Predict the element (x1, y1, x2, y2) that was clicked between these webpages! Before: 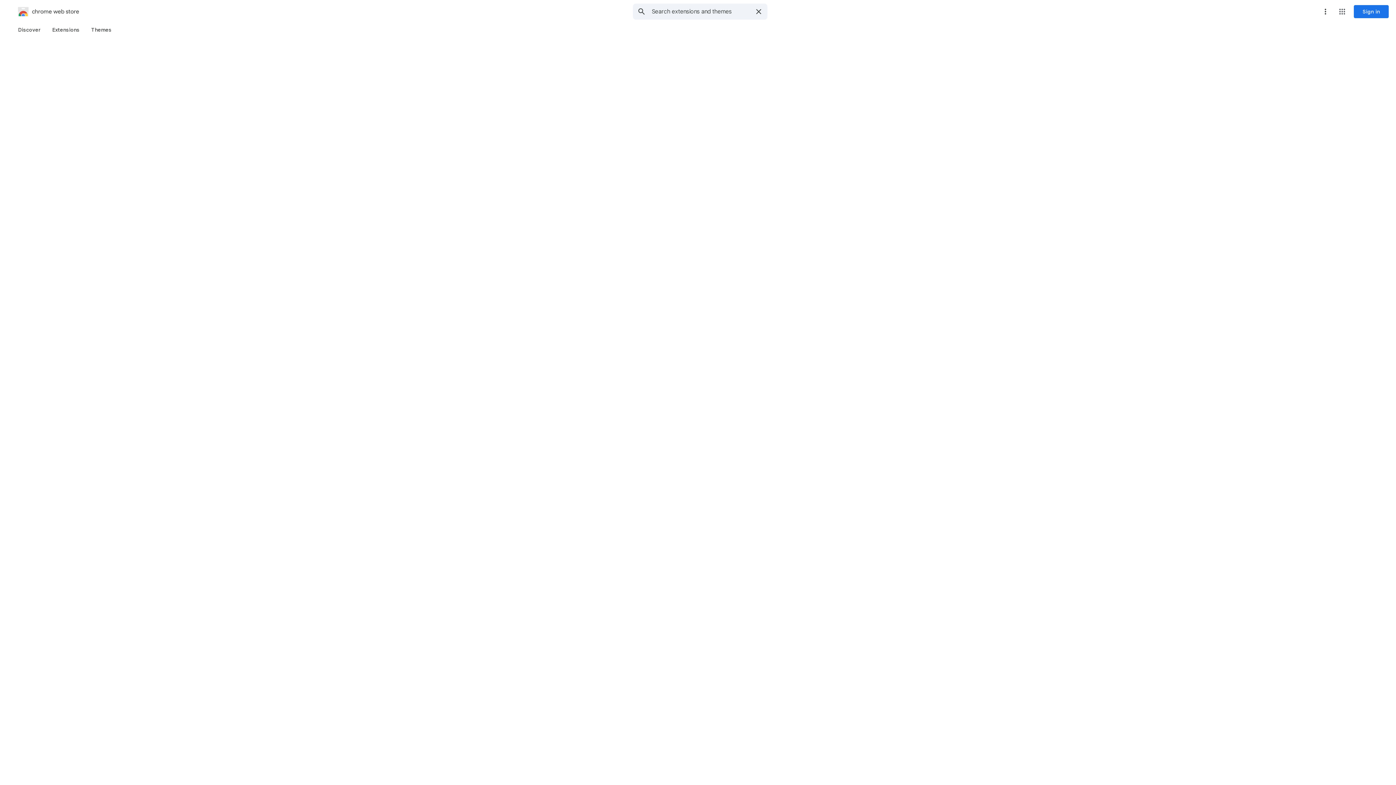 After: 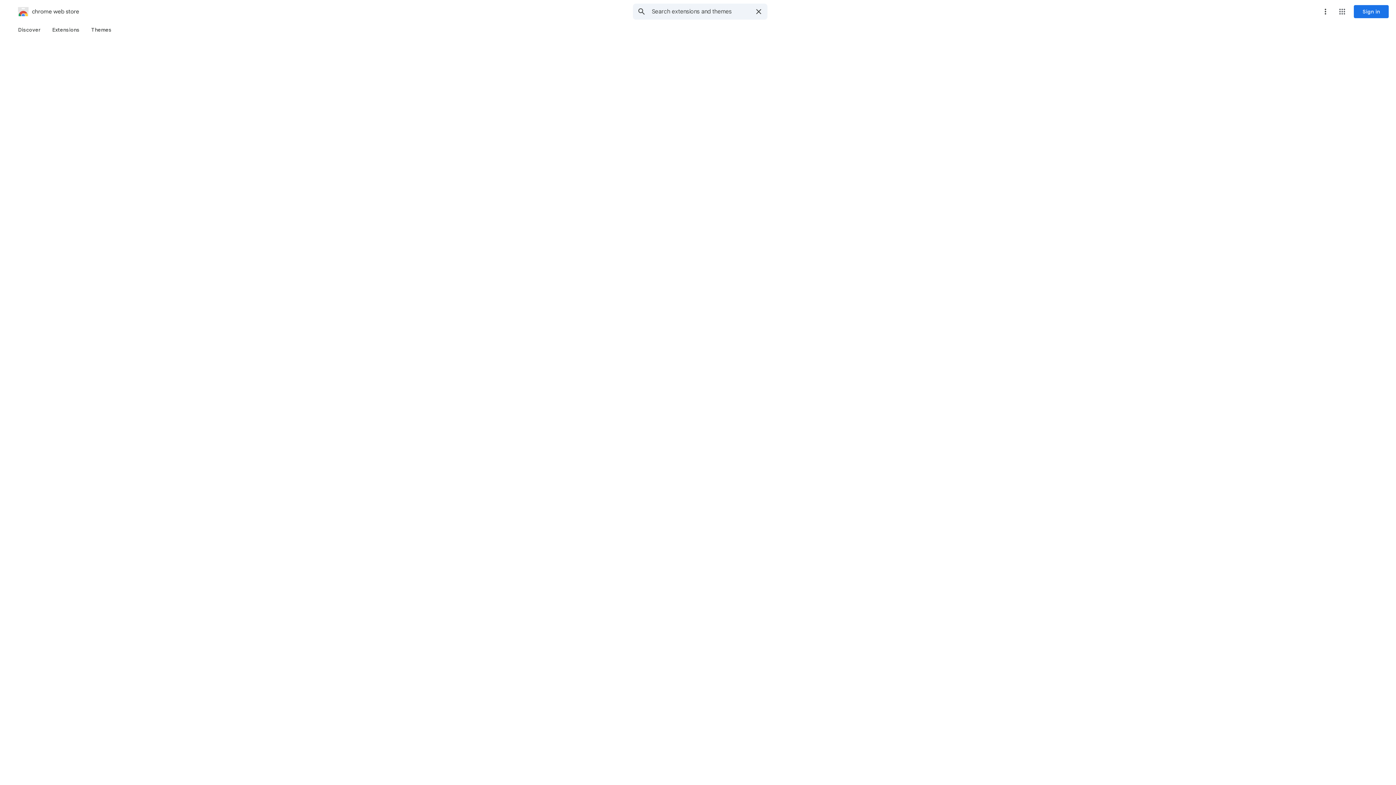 Action: label: More options menu bbox: (1318, 4, 1333, 18)